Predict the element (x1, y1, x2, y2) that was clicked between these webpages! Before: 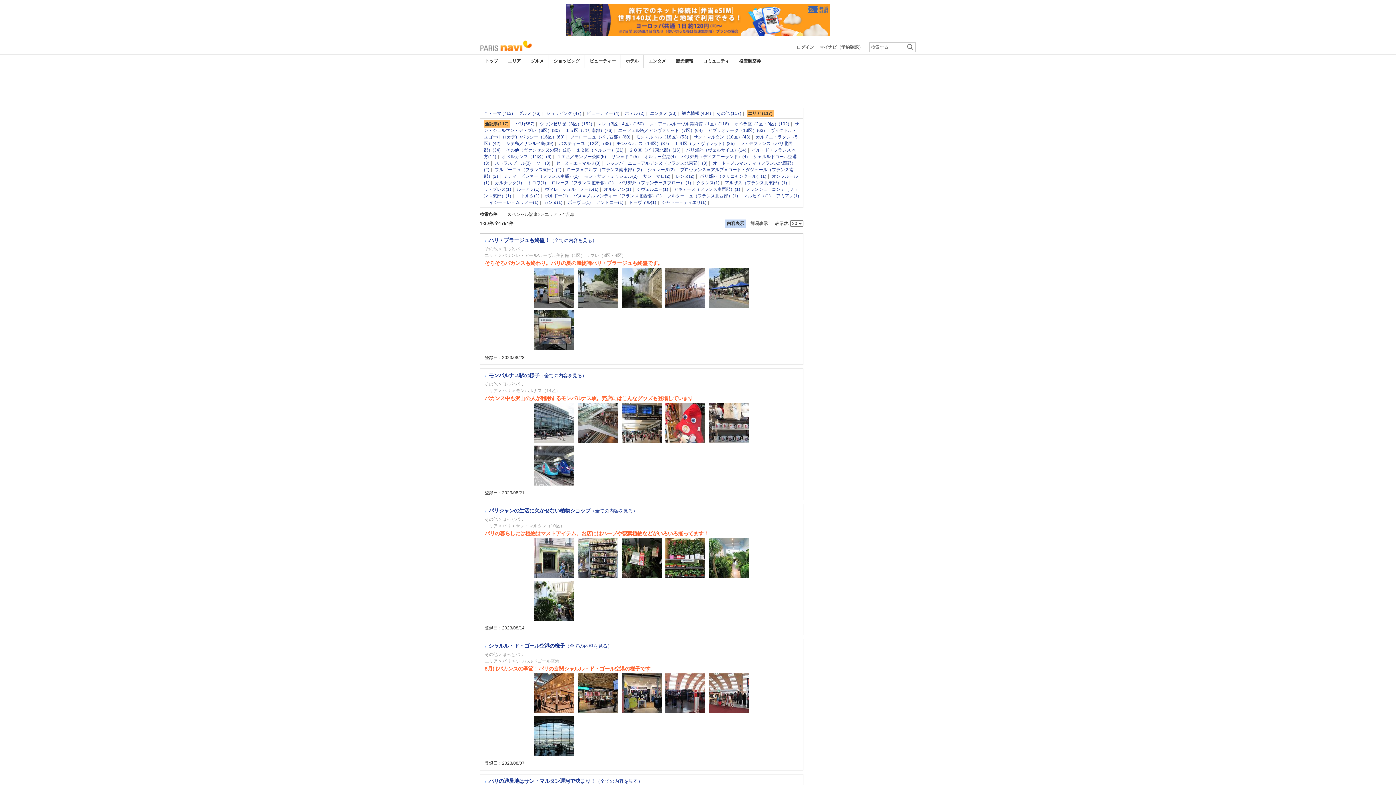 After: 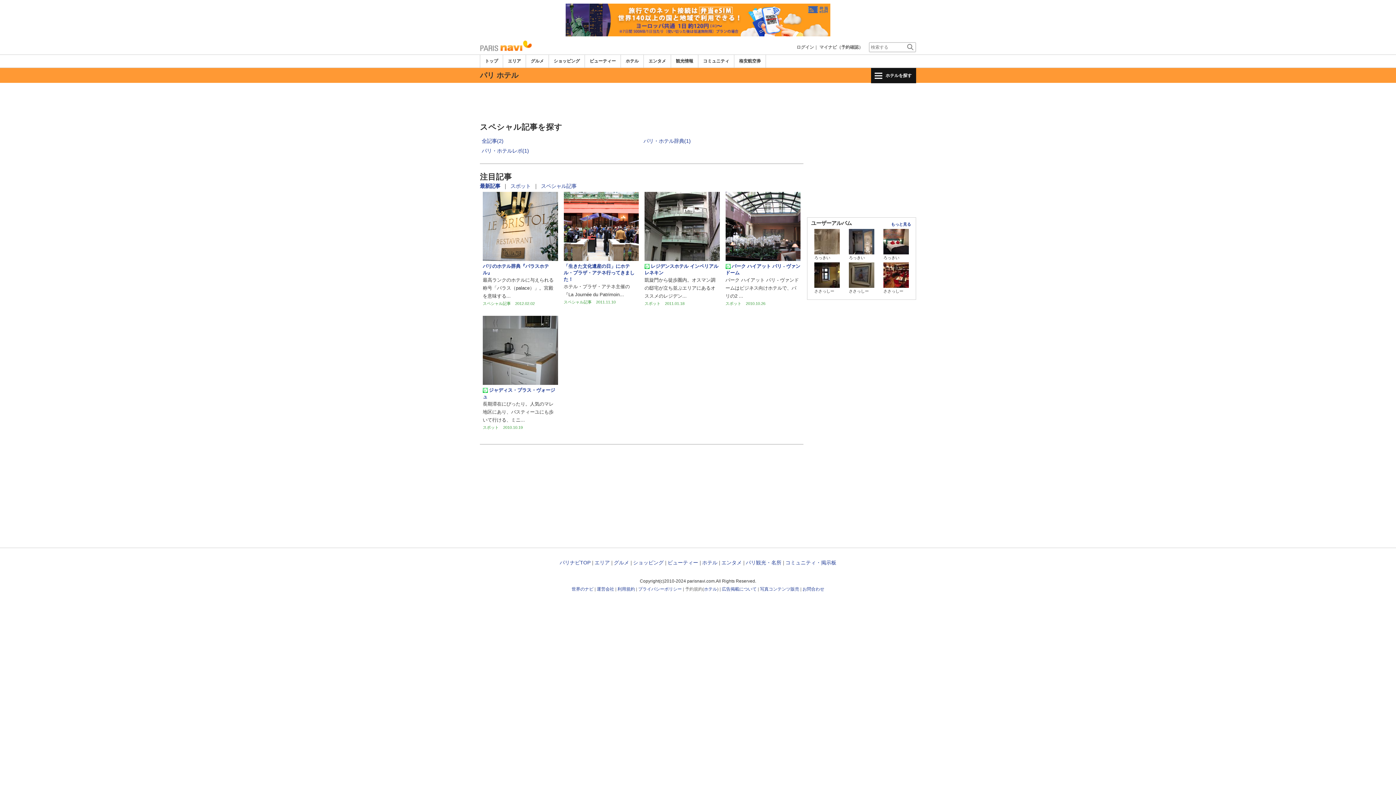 Action: bbox: (625, 58, 638, 63) label: ホテル